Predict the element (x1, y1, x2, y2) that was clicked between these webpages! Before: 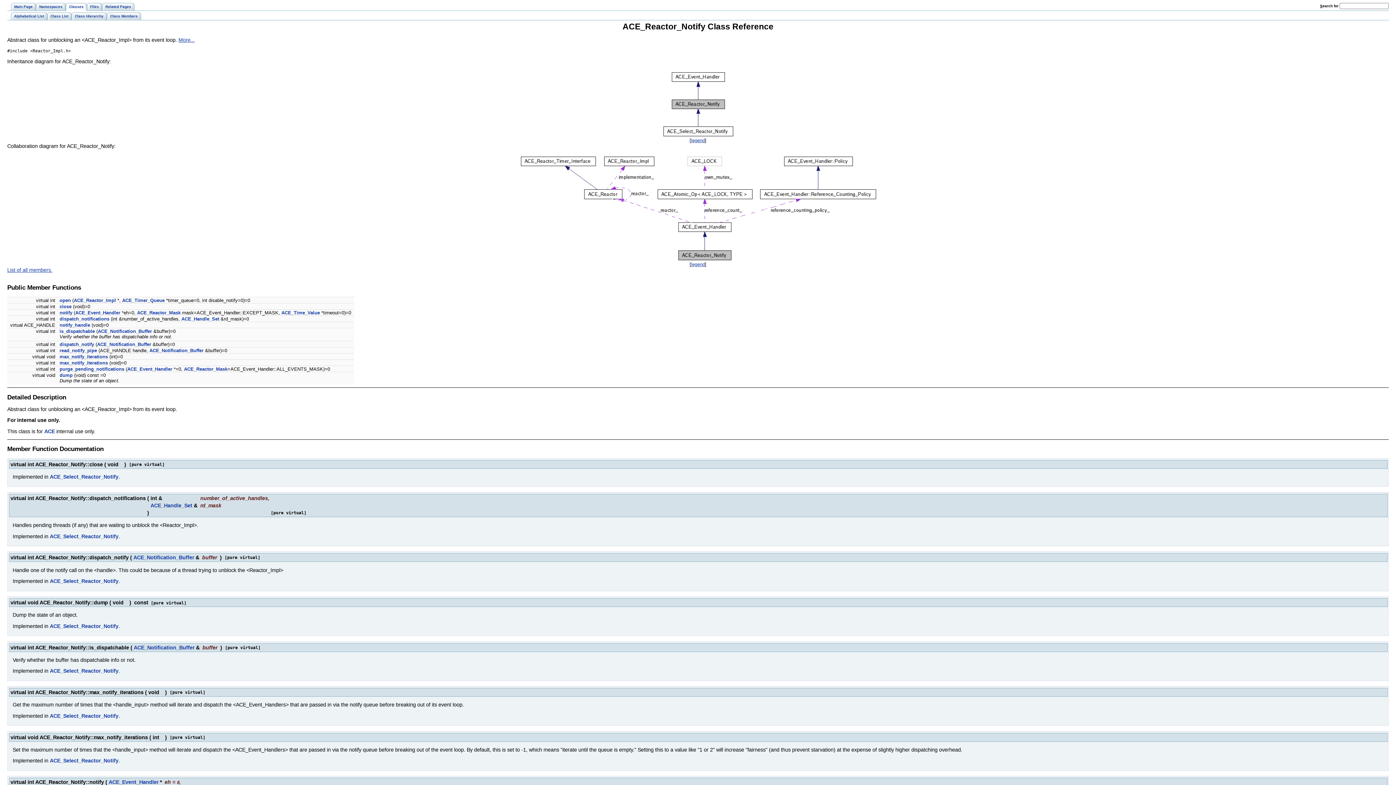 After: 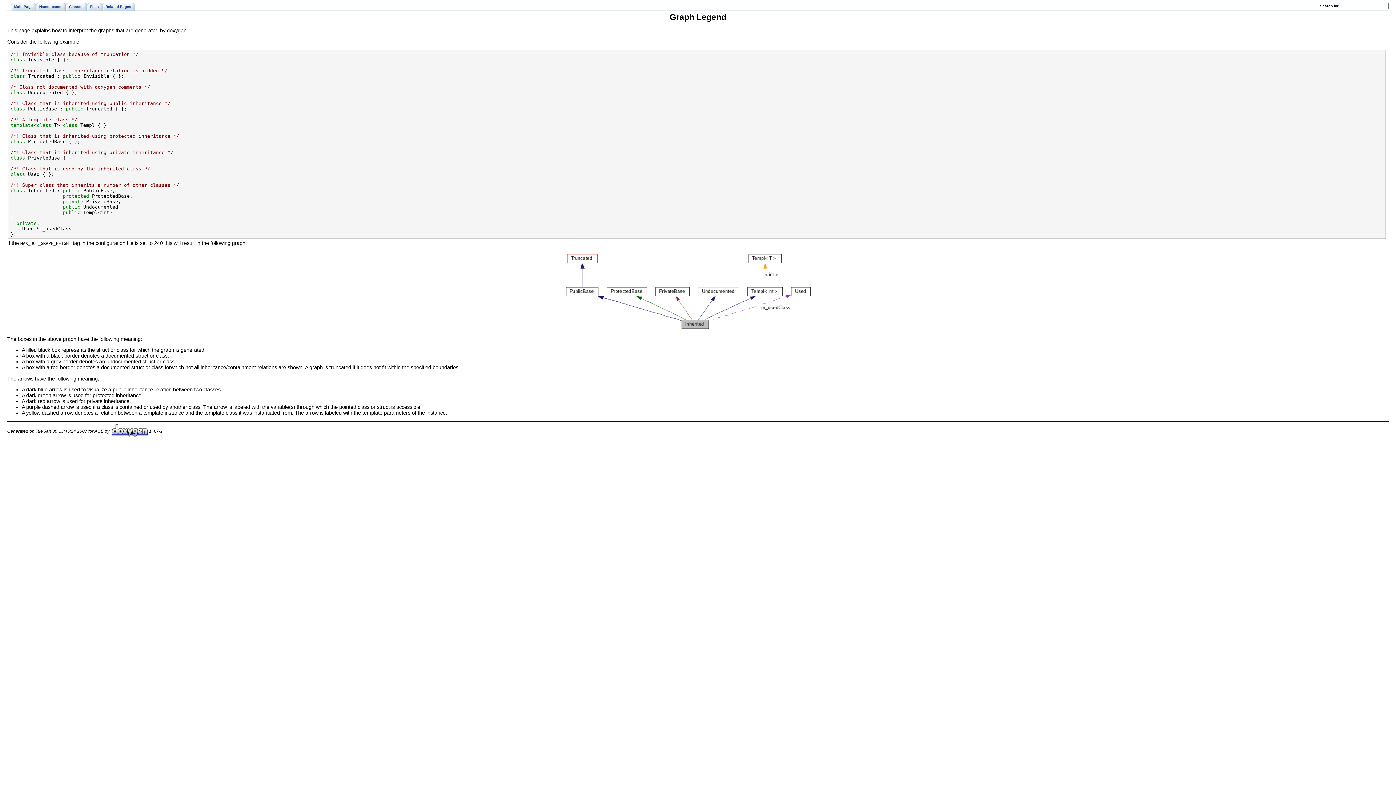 Action: label: legend bbox: (691, 261, 705, 267)